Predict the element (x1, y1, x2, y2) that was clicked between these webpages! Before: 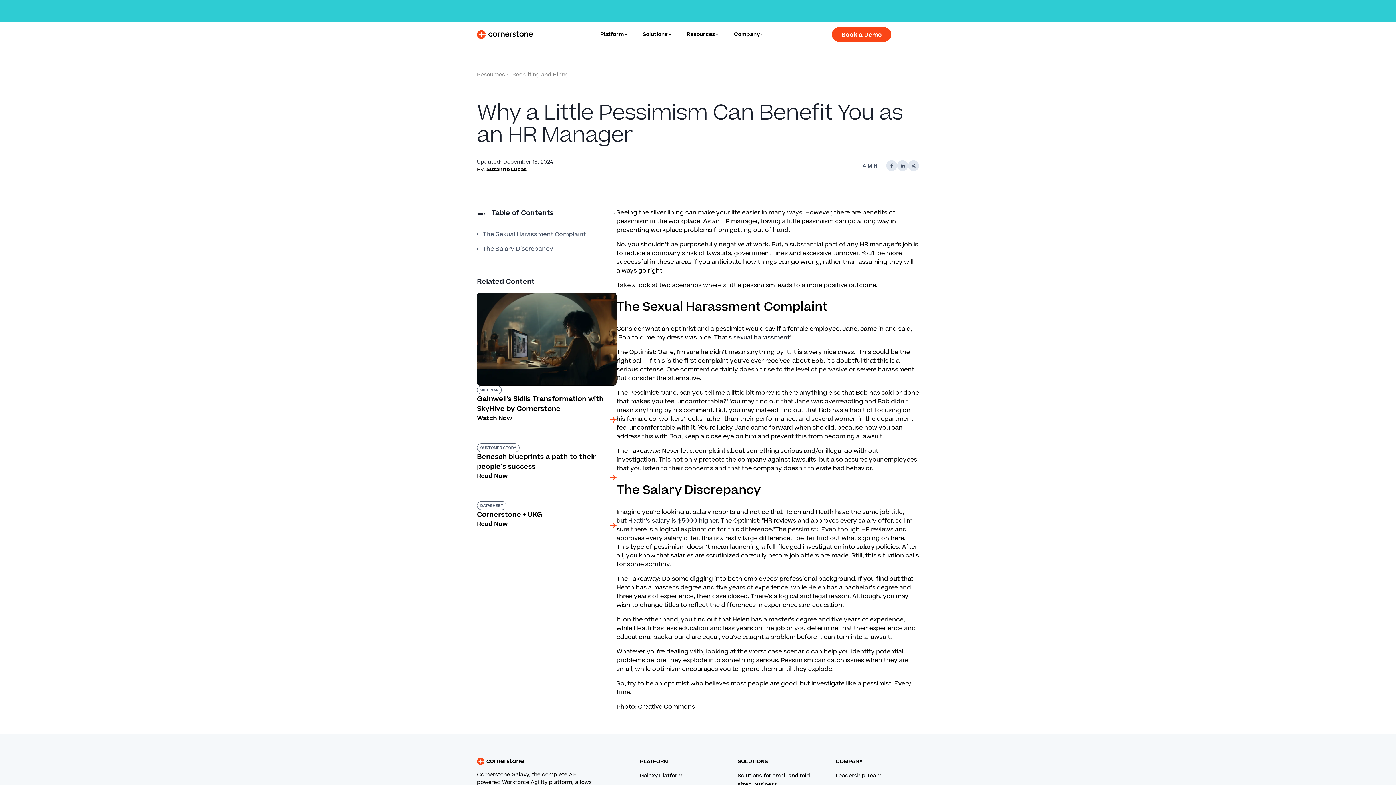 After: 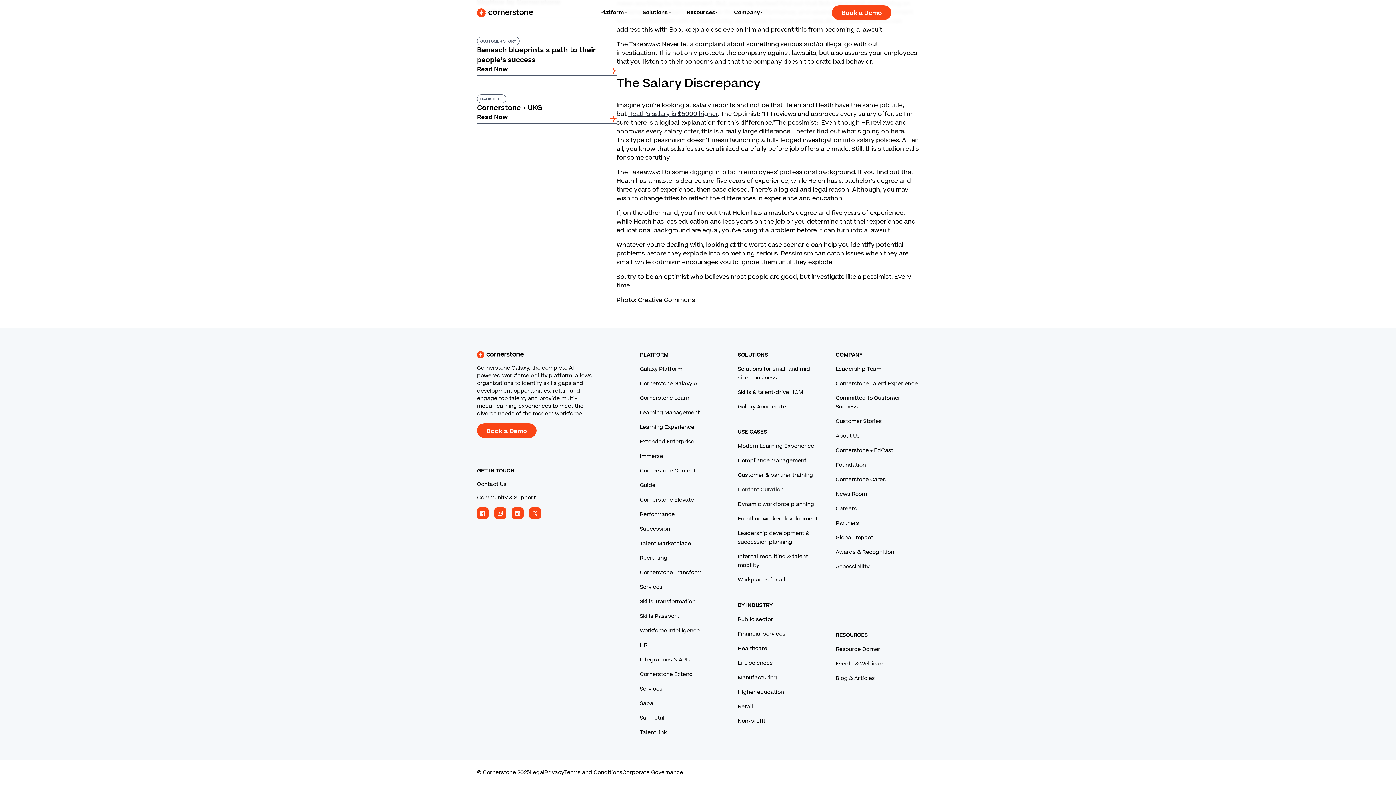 Action: label: The Salary Discrepancy bbox: (616, 481, 919, 499)